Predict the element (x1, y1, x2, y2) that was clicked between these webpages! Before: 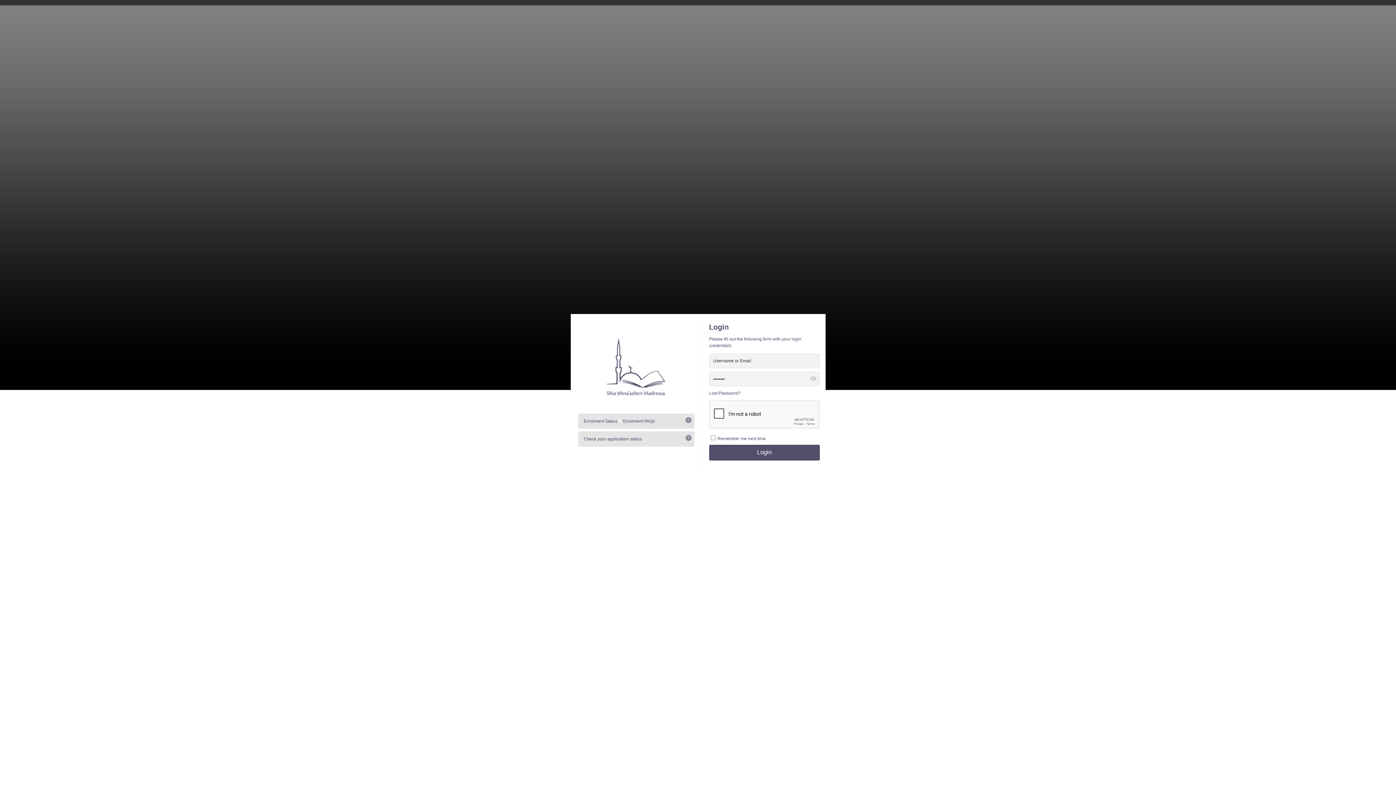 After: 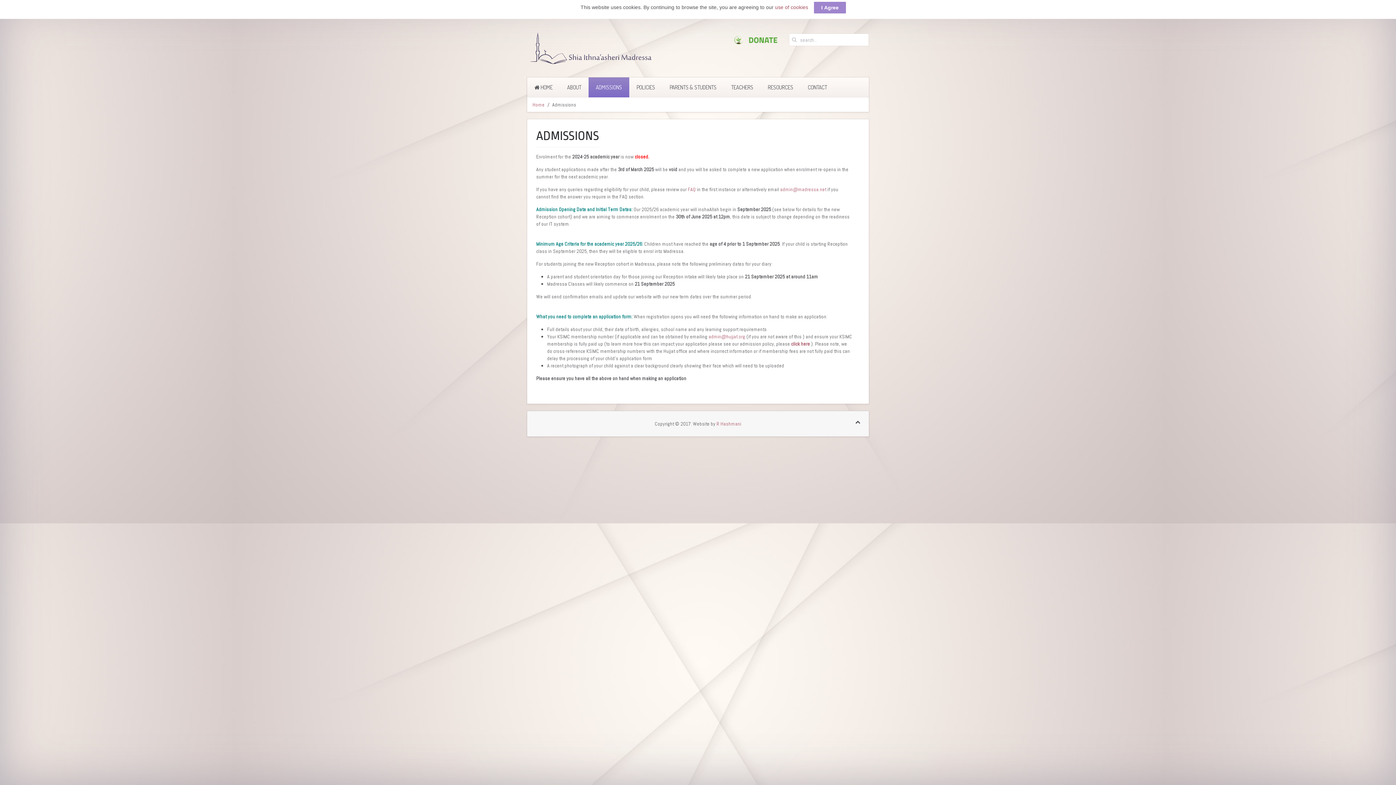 Action: bbox: (583, 418, 617, 424) label: Enrolment Status